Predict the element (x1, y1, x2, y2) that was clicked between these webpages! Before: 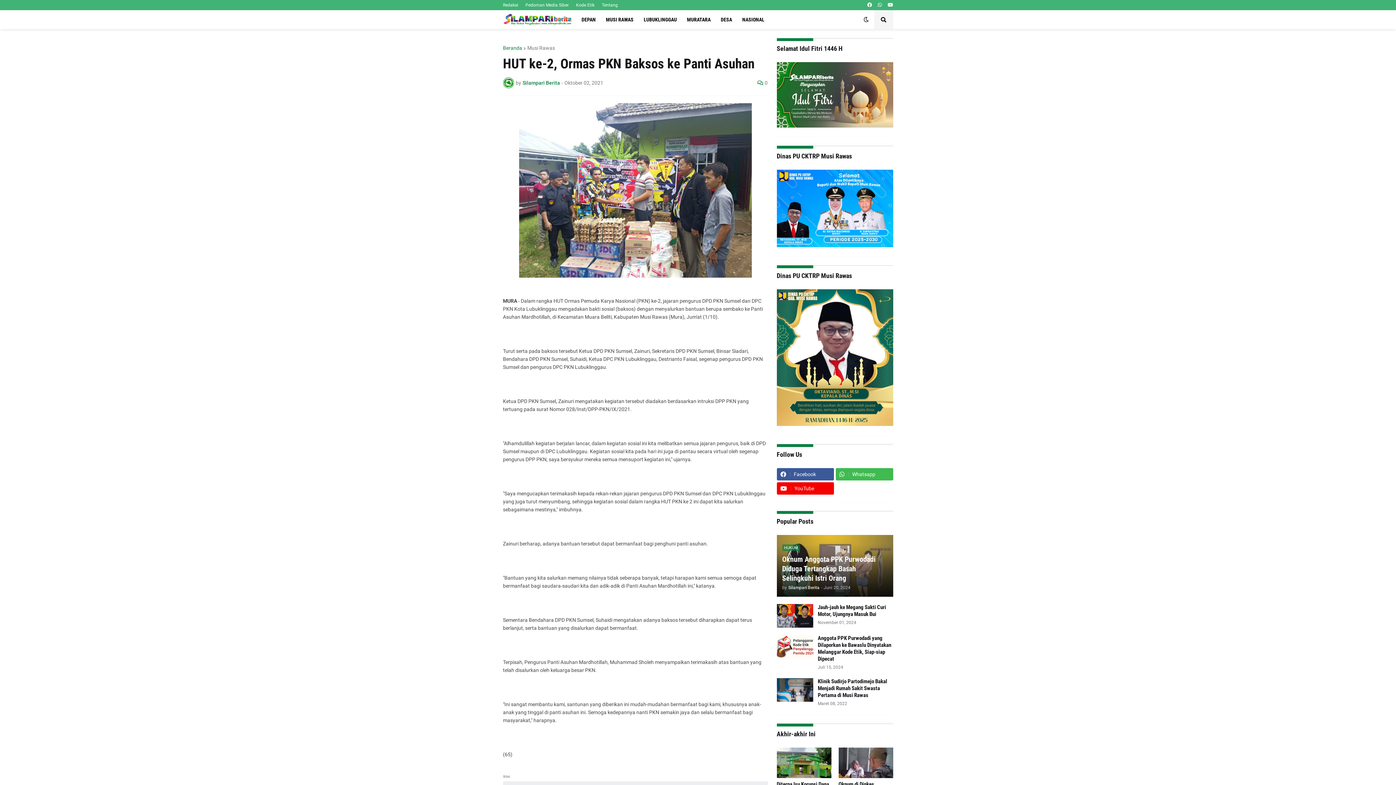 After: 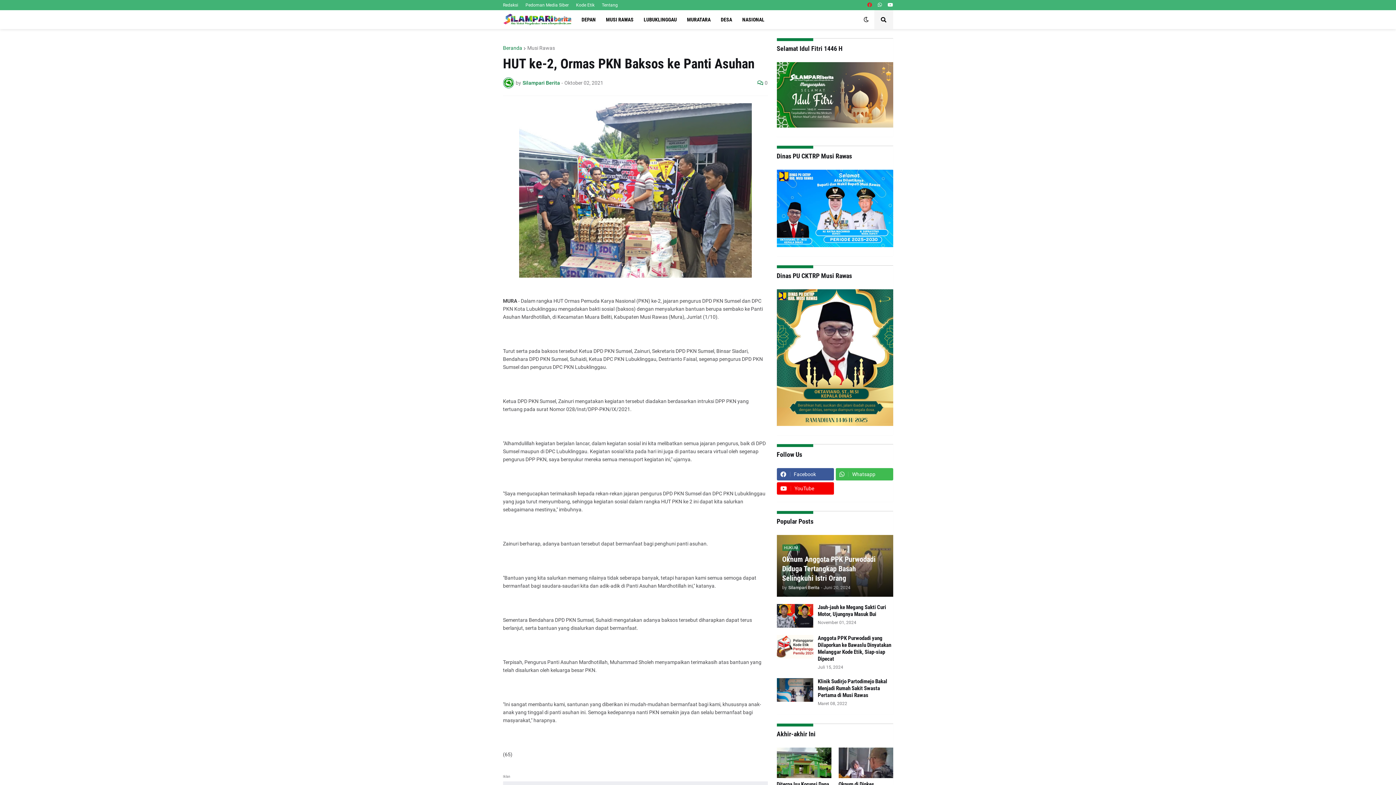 Action: bbox: (867, 0, 872, 10)